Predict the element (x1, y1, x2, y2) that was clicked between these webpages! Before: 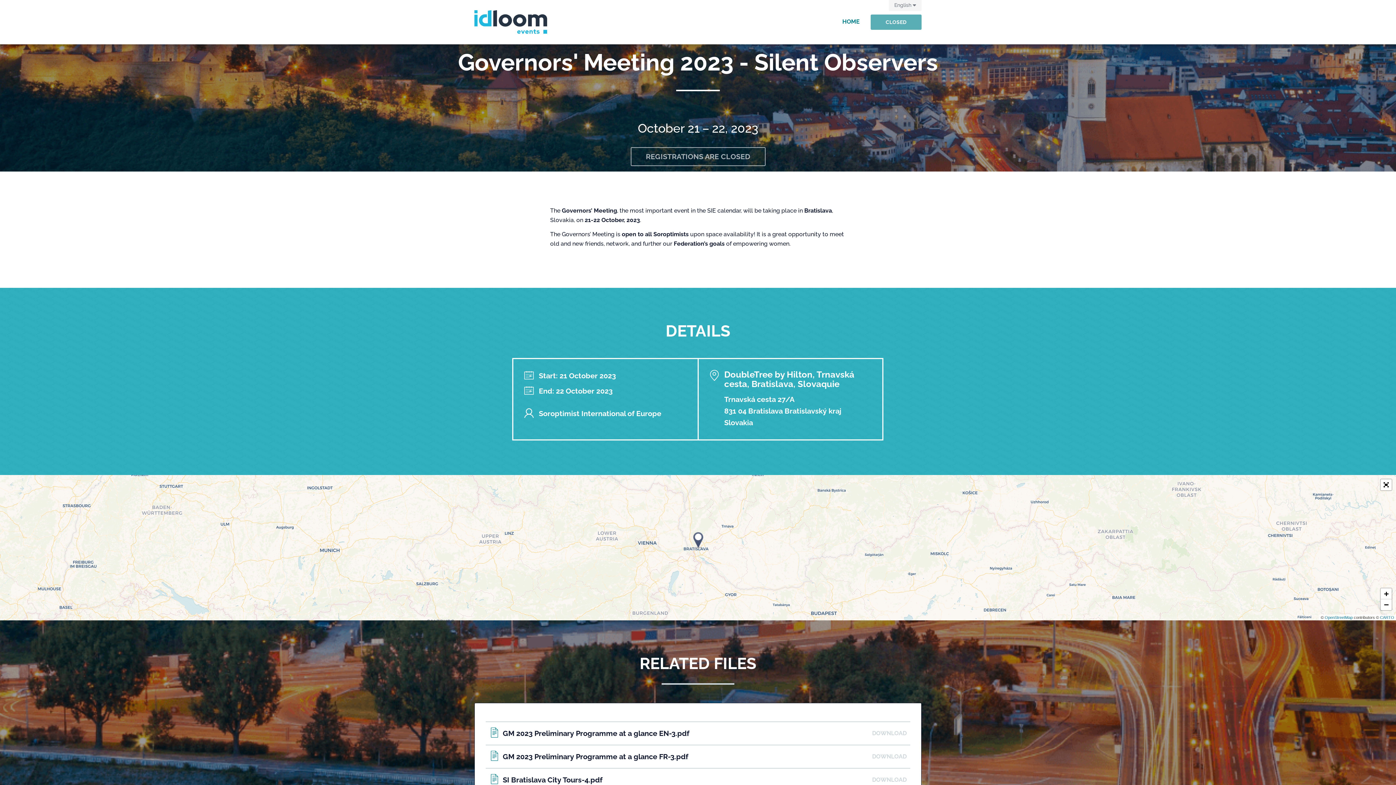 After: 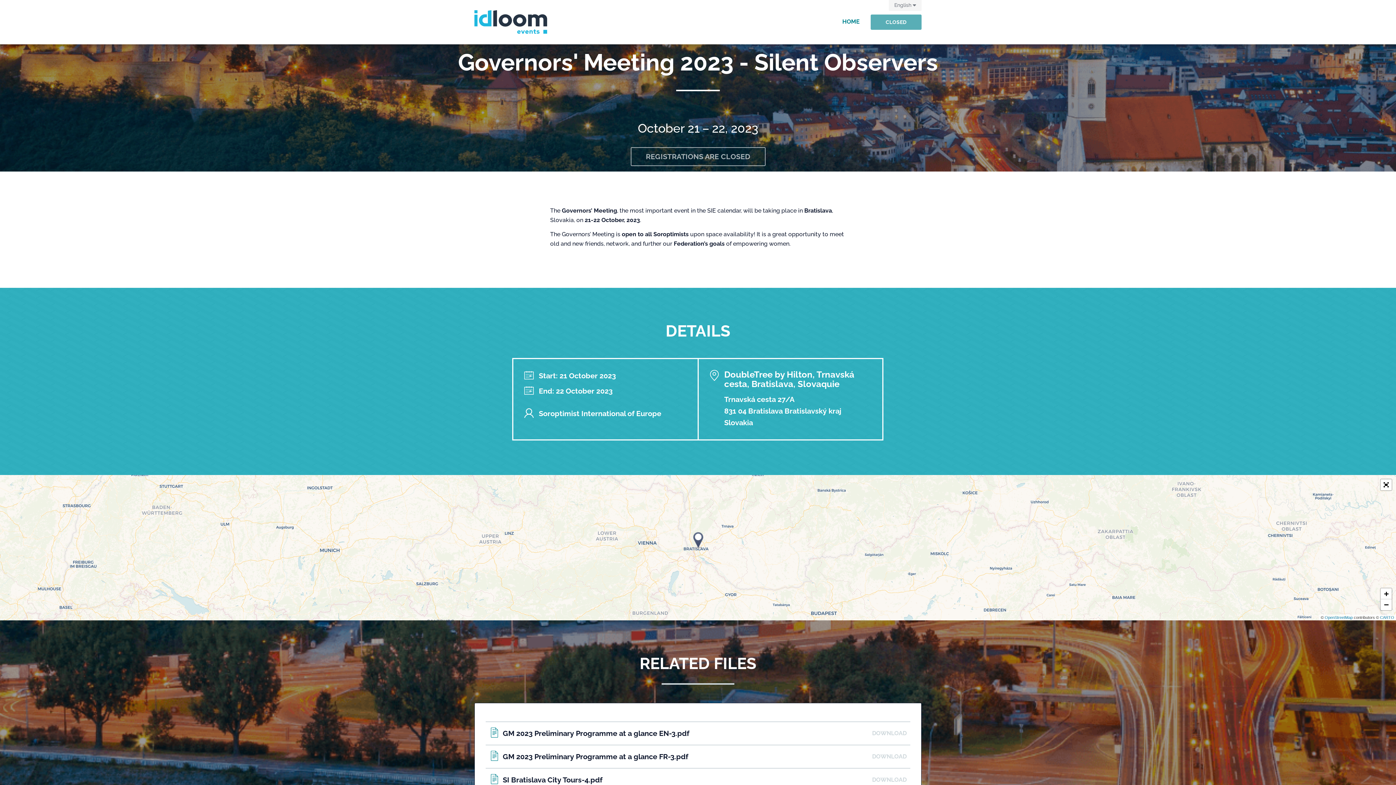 Action: label: HOME bbox: (838, 10, 863, 26)